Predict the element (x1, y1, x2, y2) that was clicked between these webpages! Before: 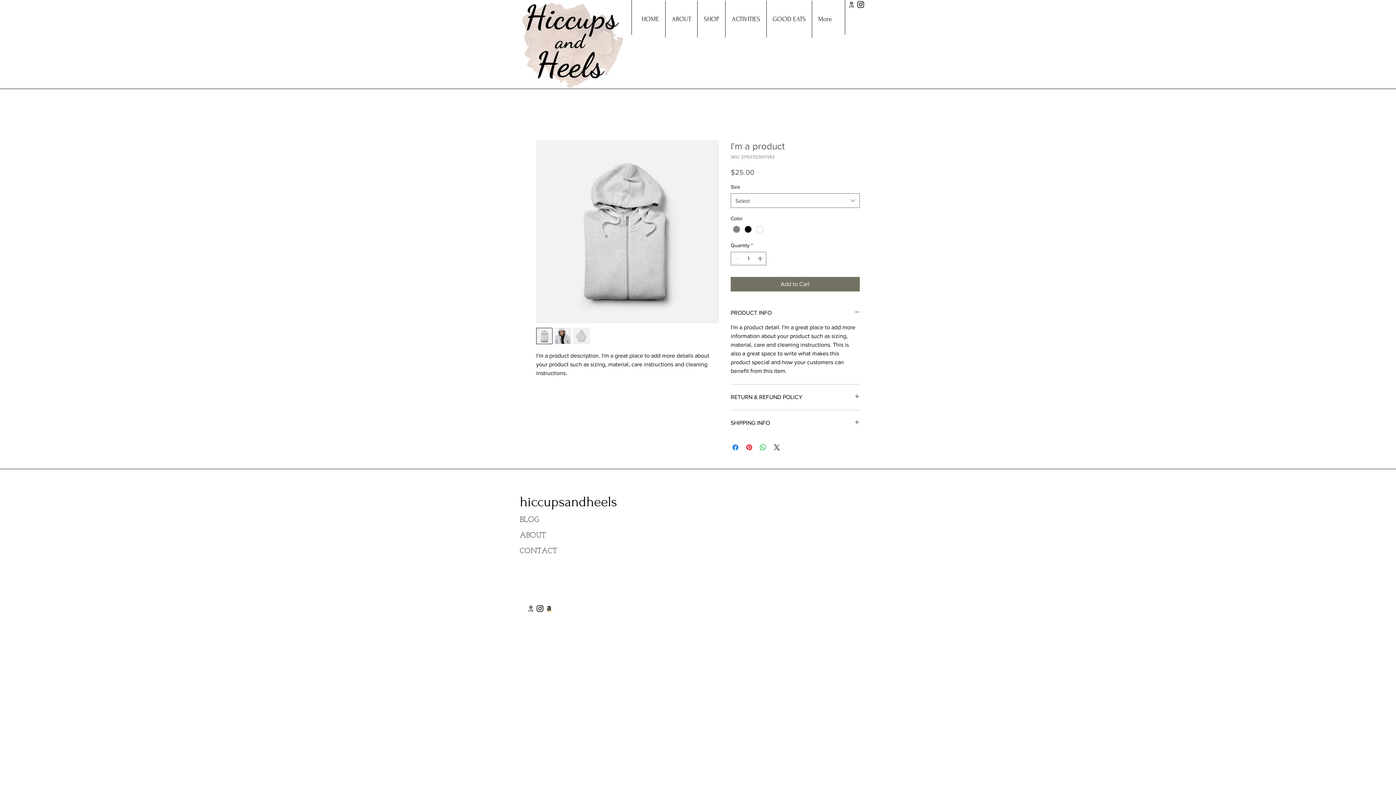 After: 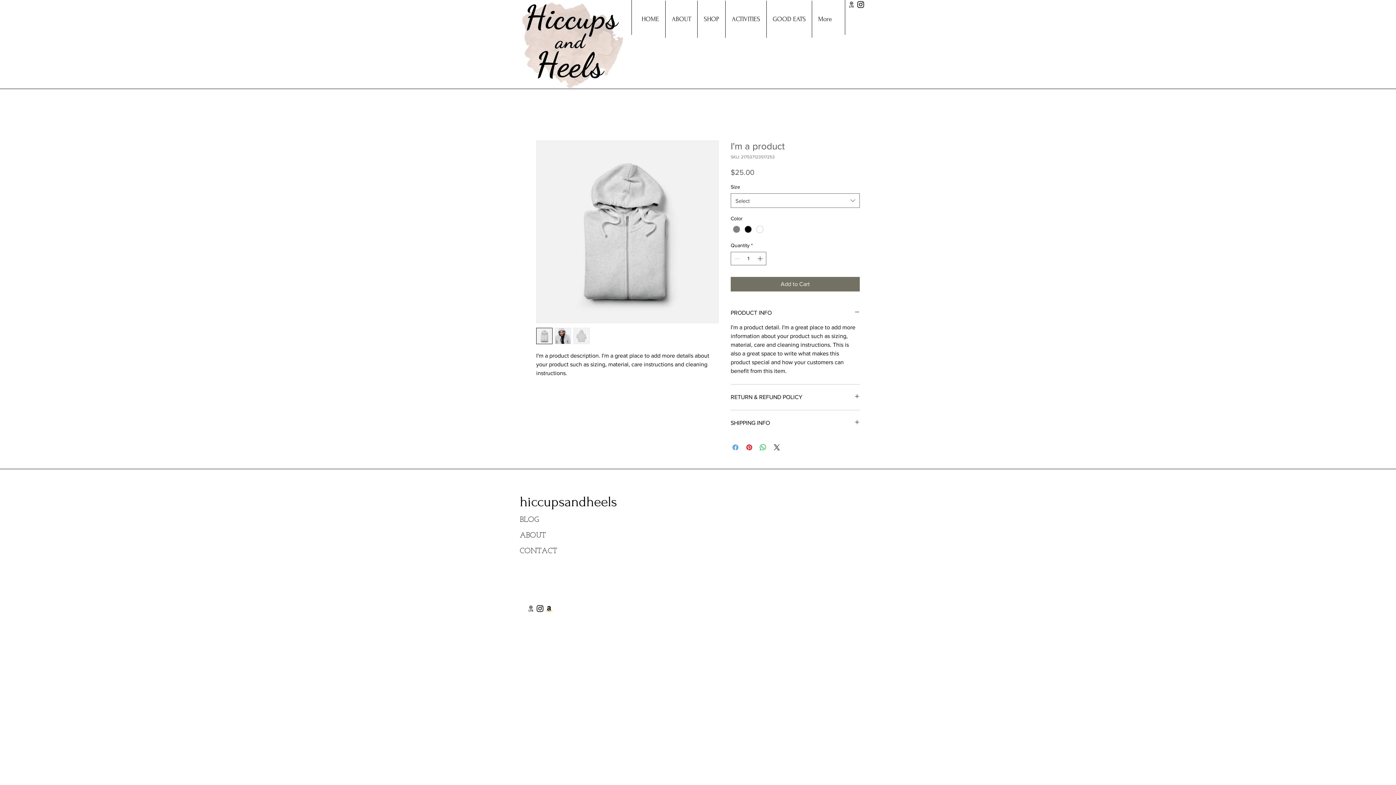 Action: bbox: (731, 443, 740, 452) label: Share on Facebook